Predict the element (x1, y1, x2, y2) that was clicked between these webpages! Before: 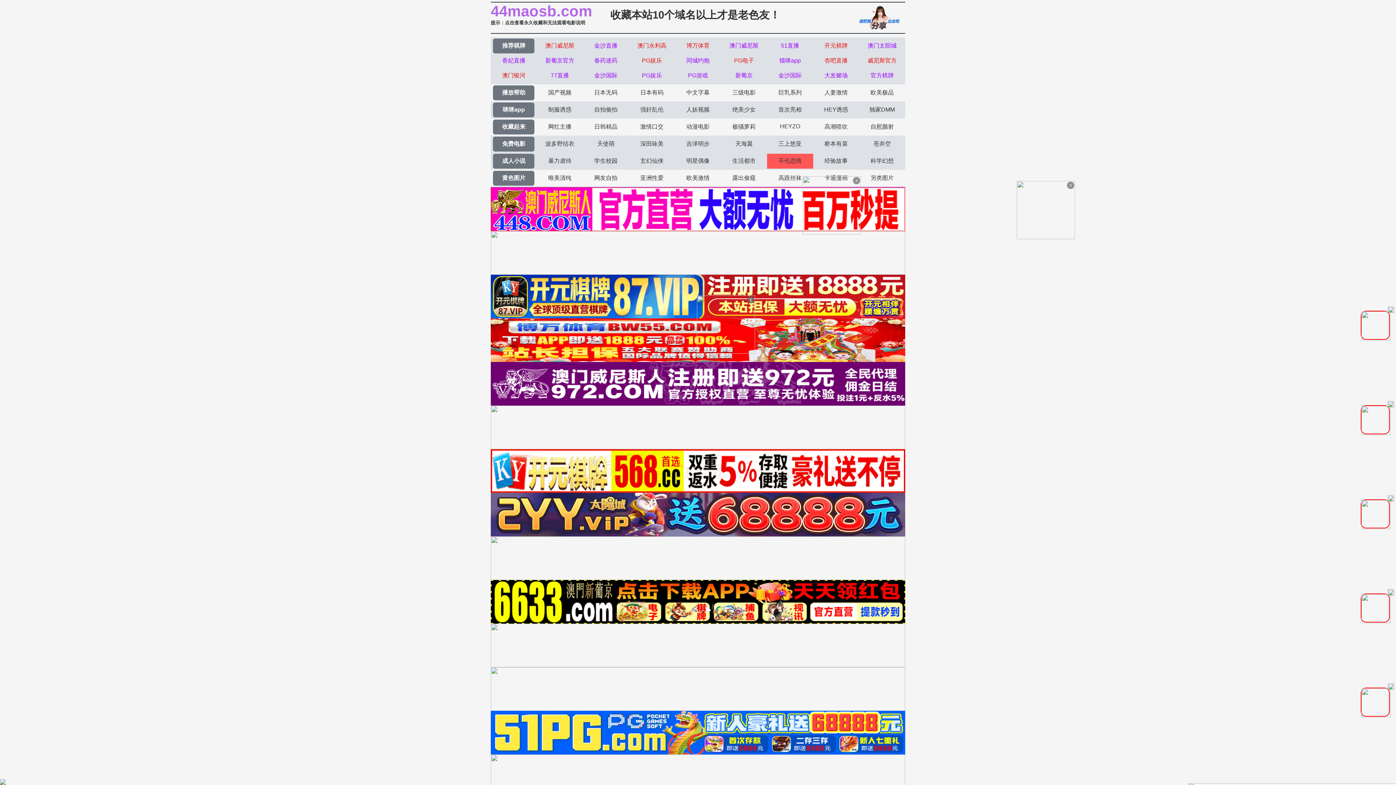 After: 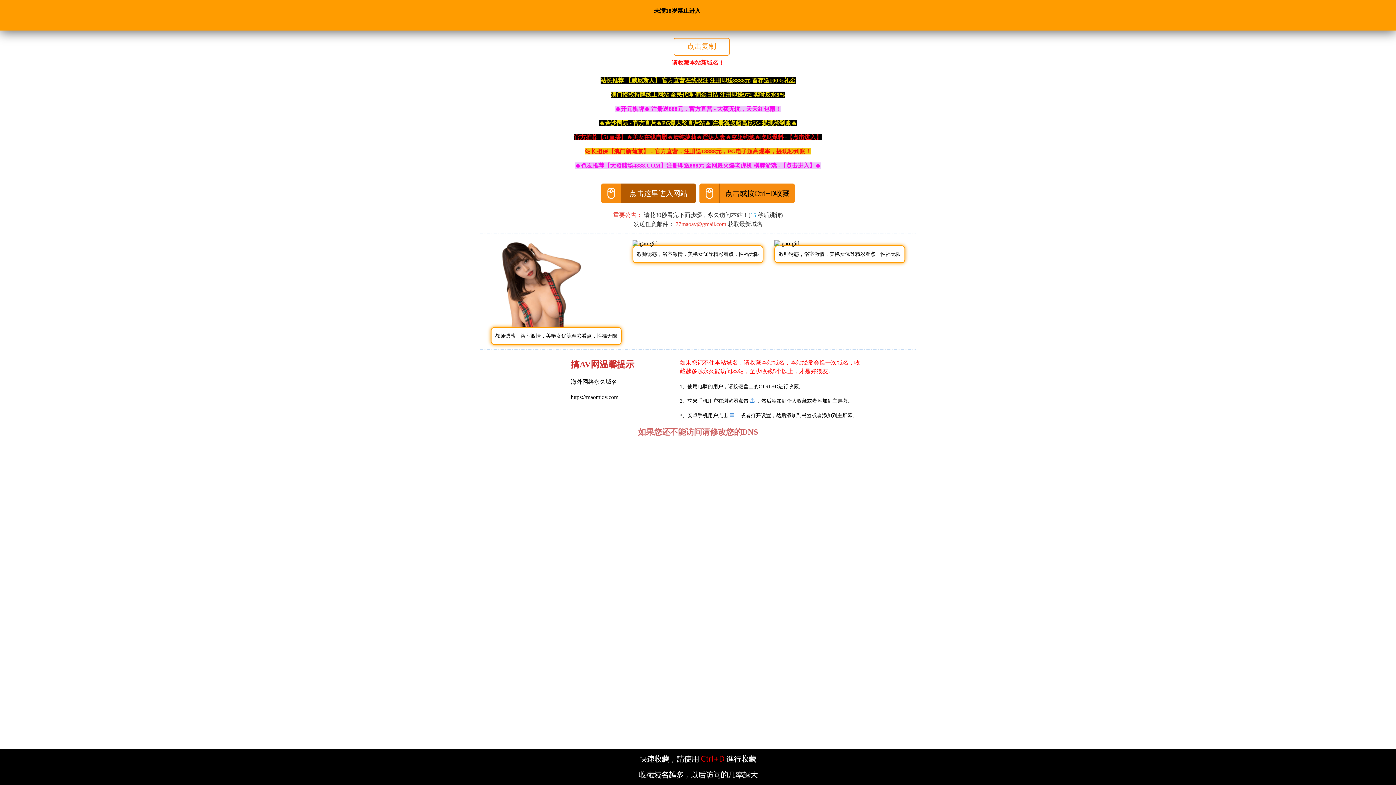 Action: bbox: (493, 102, 534, 117) label: 咪咪app